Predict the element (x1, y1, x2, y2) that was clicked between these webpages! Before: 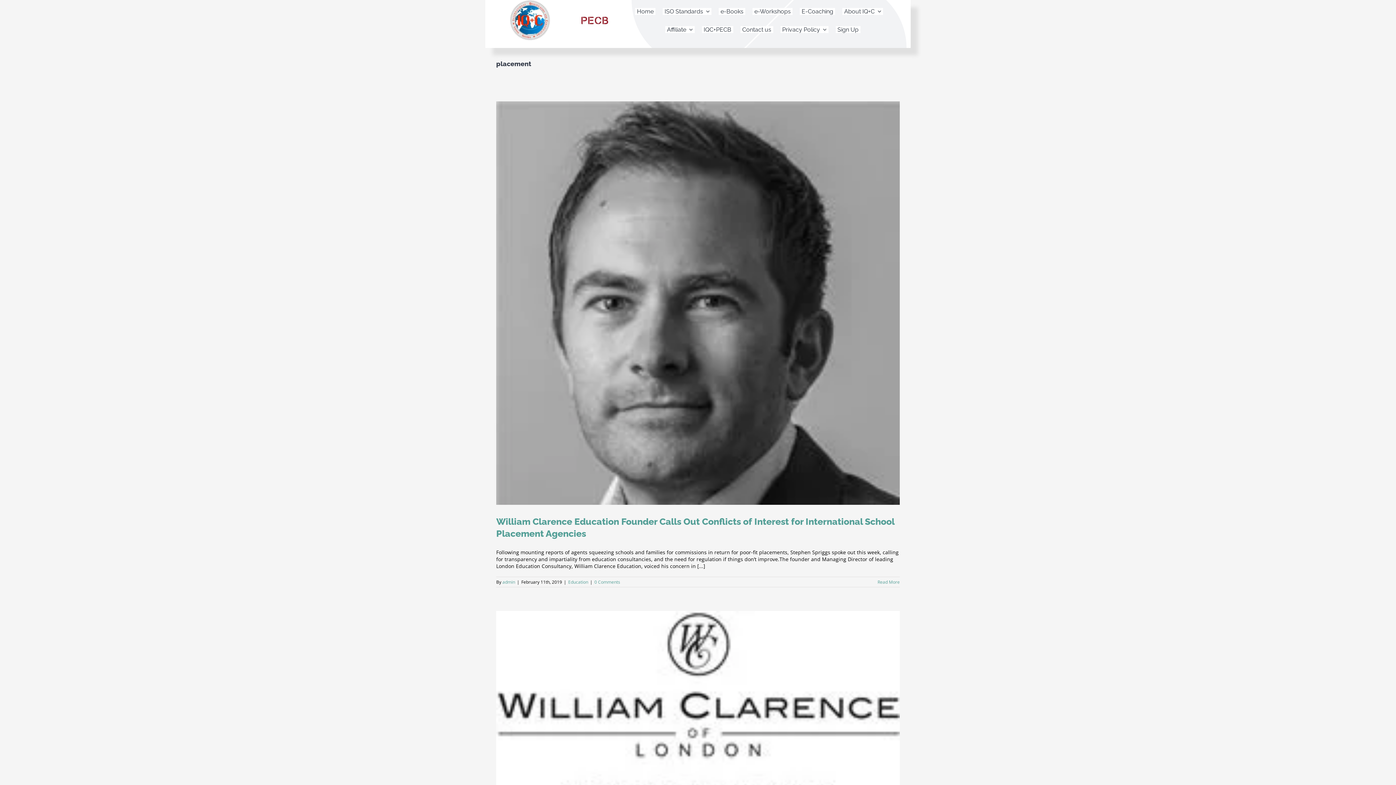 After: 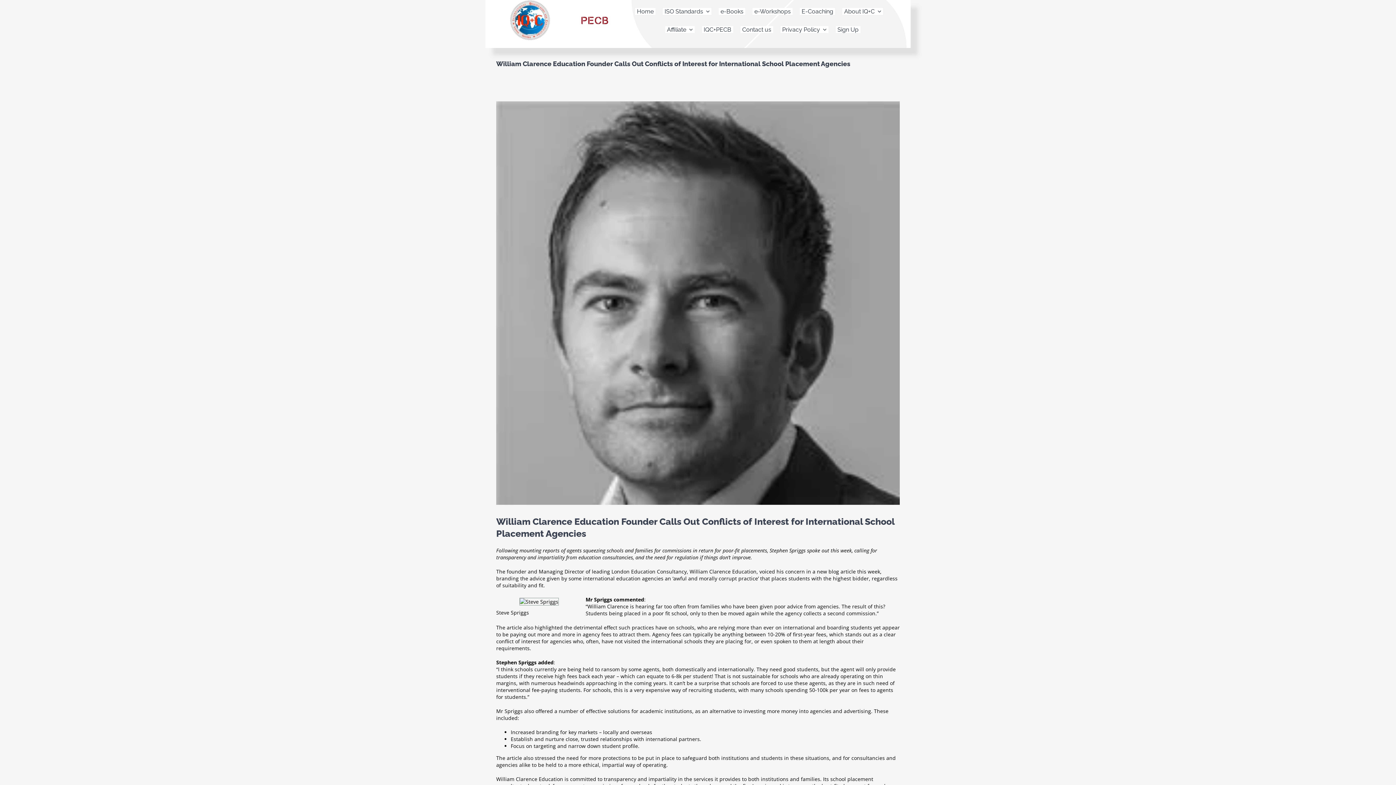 Action: label: More on William Clarence Education Founder Calls Out Conflicts of Interest for International School Placement Agencies bbox: (877, 579, 900, 585)